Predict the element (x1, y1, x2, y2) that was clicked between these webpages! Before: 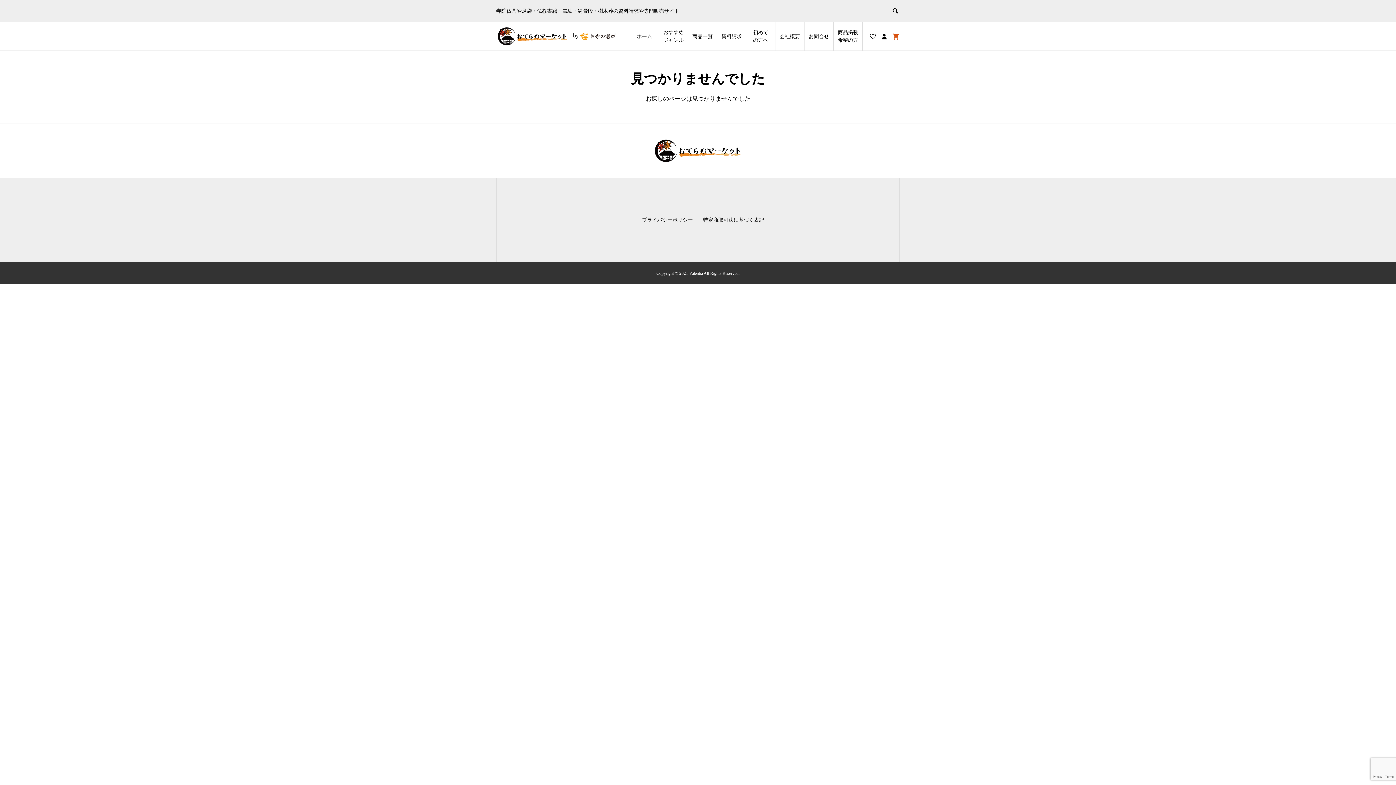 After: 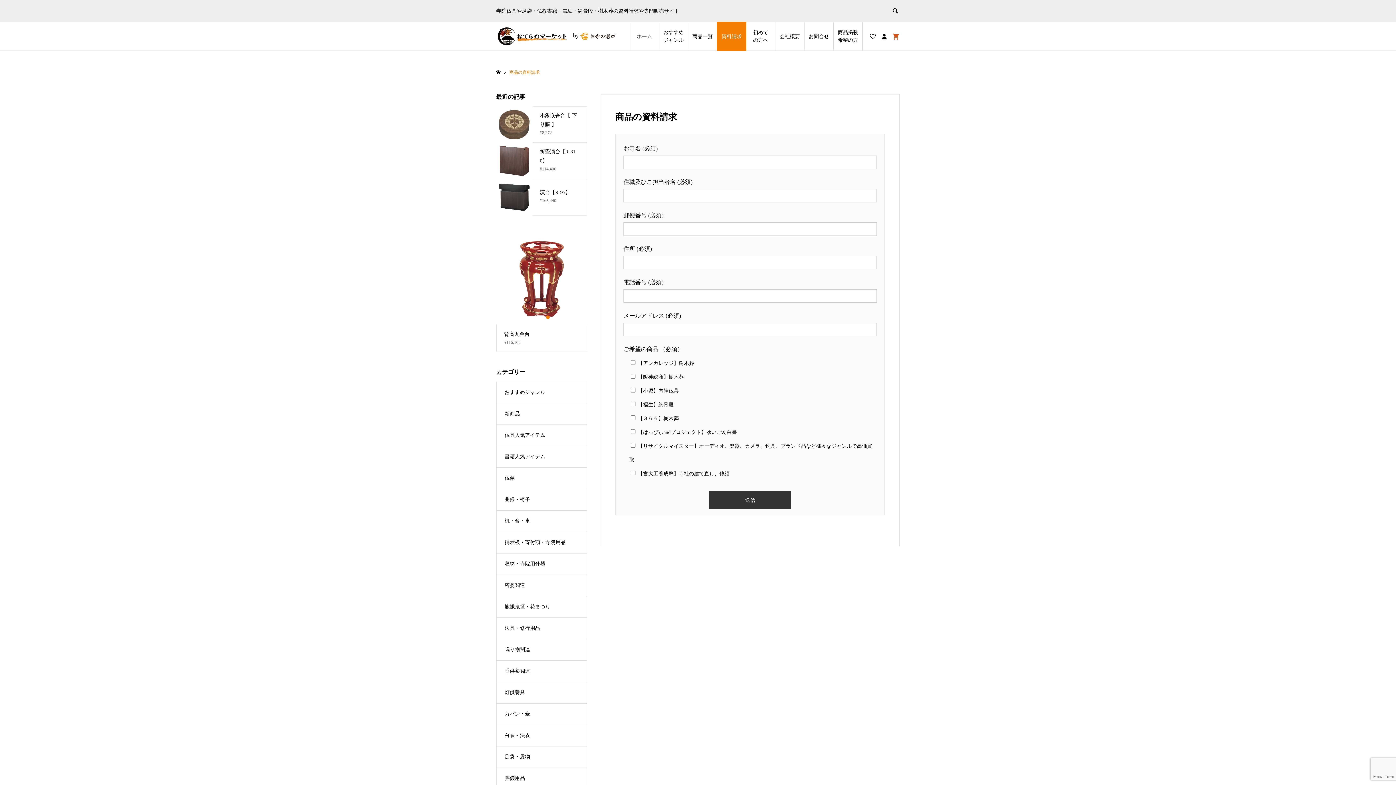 Action: label: 資料請求 bbox: (717, 21, 746, 50)